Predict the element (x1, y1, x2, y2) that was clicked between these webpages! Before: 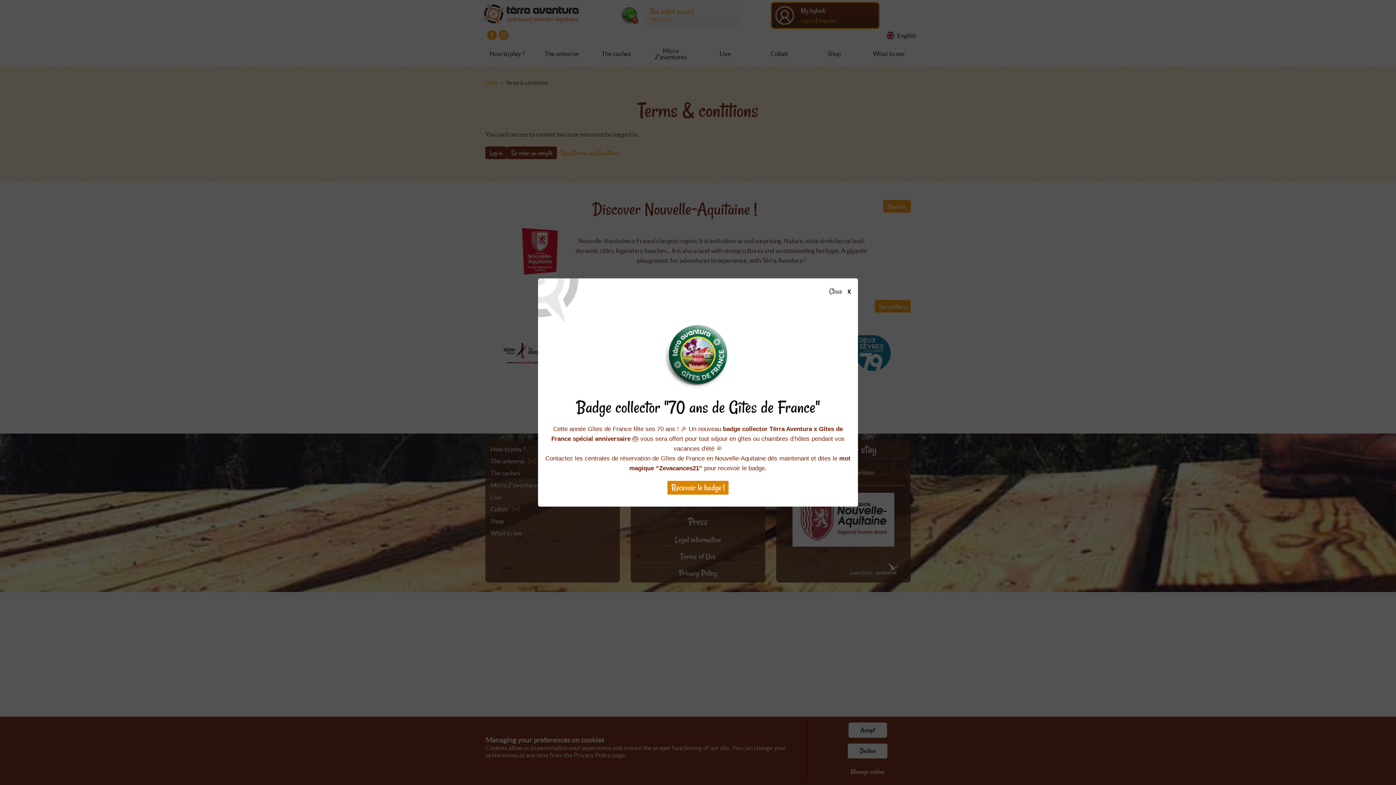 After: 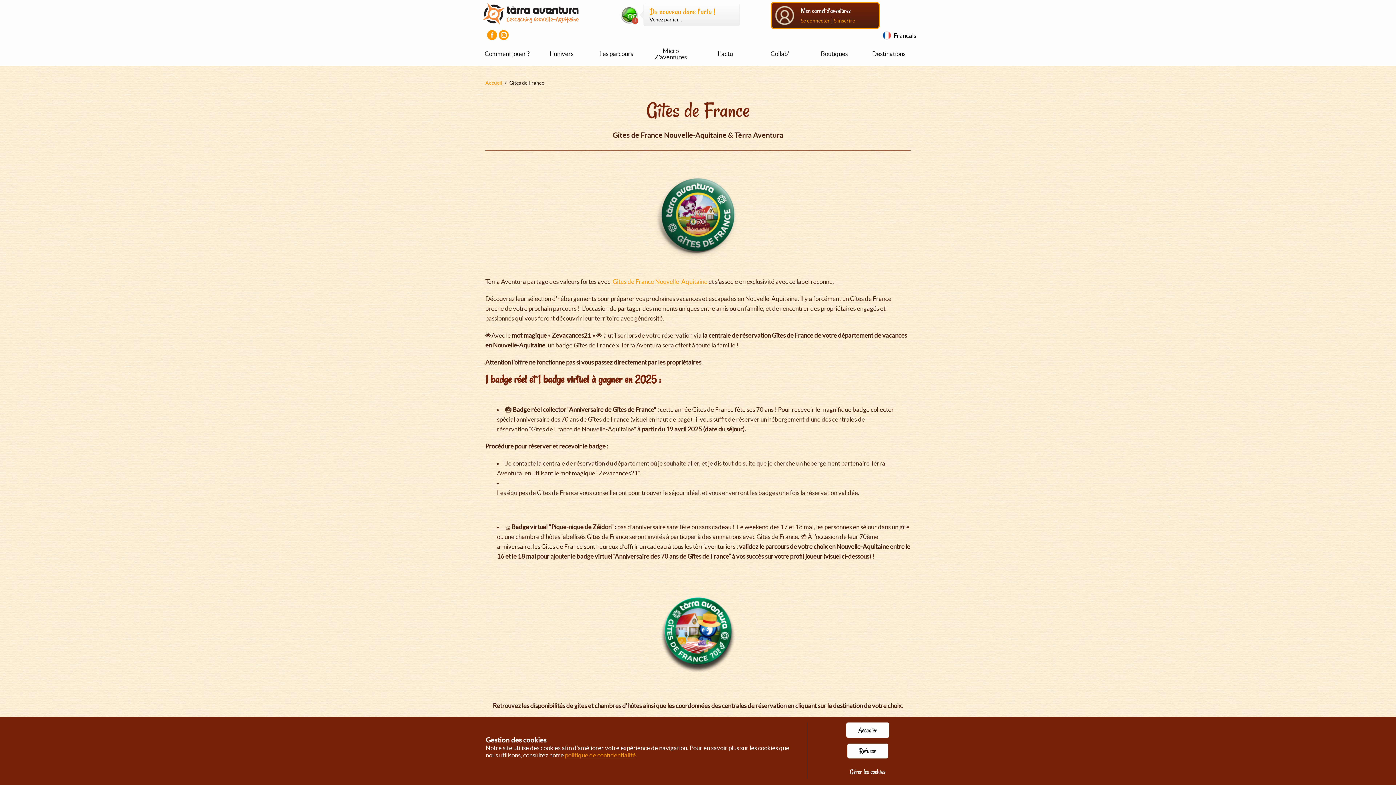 Action: label: Recevoir le badge ! bbox: (667, 480, 729, 495)